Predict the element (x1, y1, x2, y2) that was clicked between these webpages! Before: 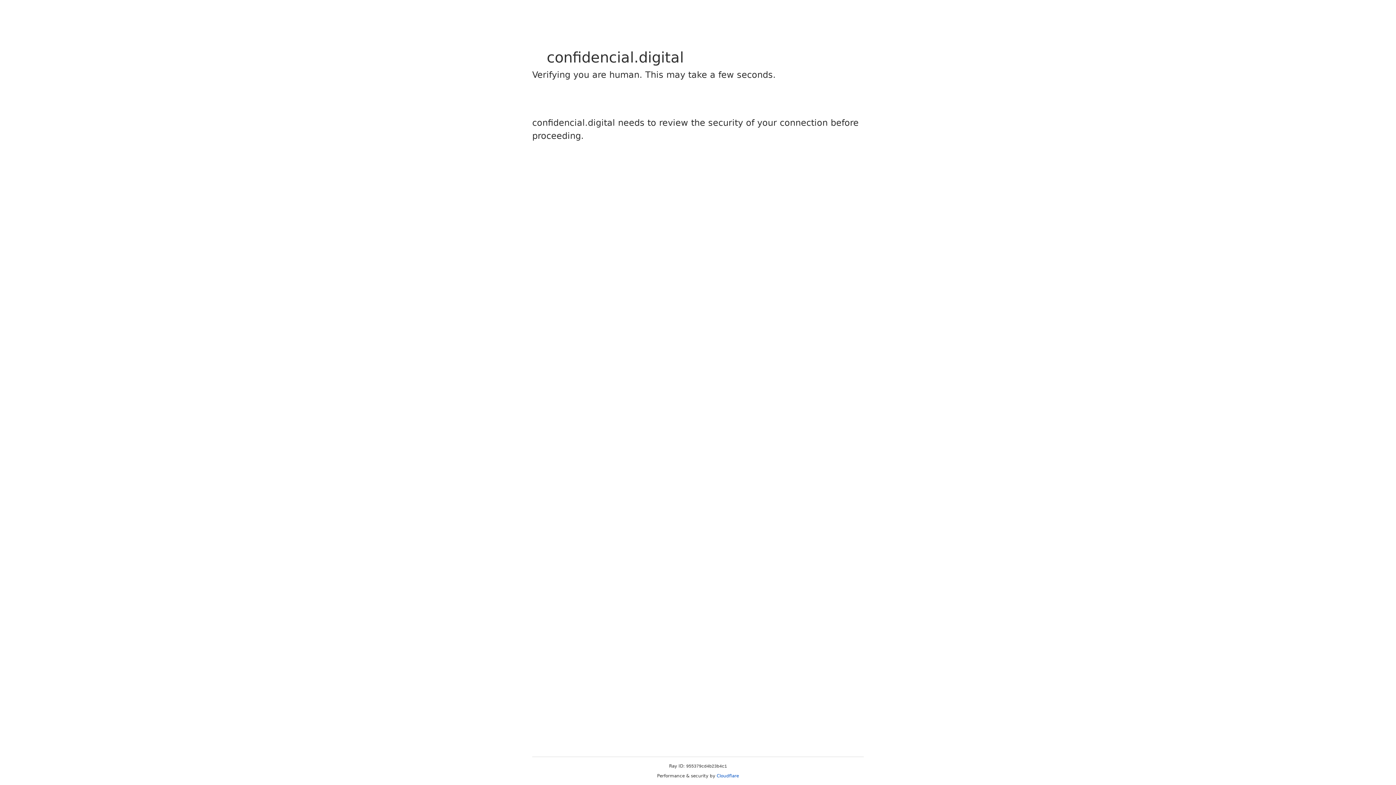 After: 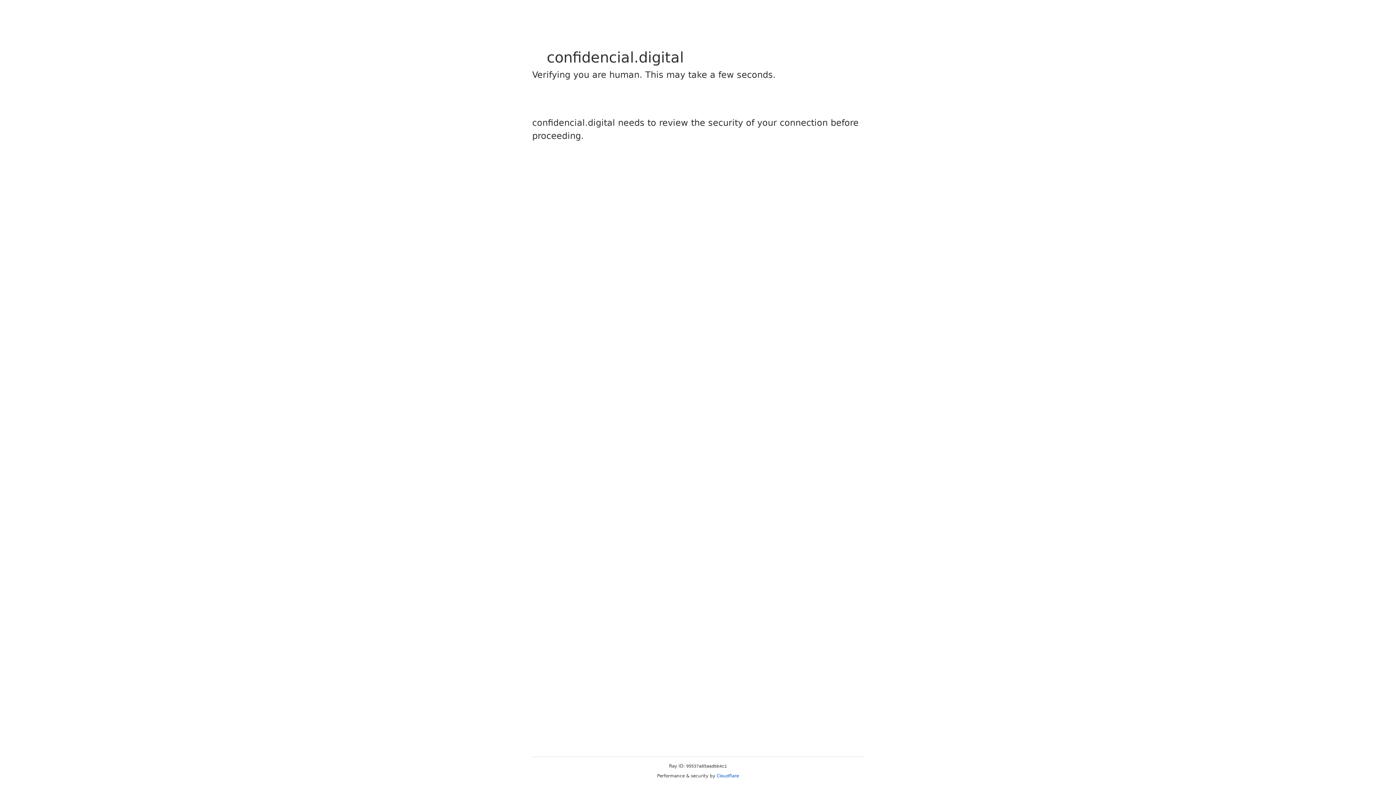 Action: label: Cloudflare bbox: (716, 773, 739, 778)